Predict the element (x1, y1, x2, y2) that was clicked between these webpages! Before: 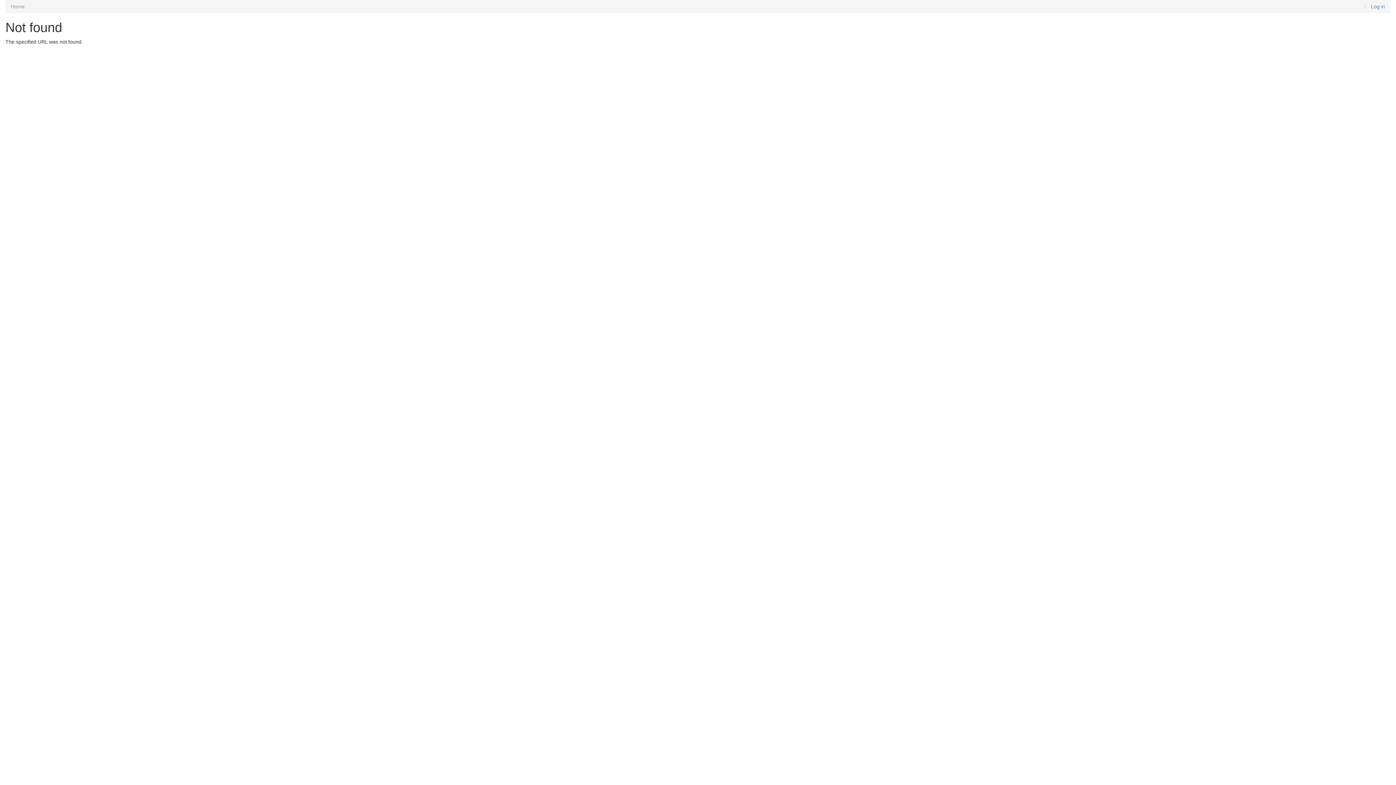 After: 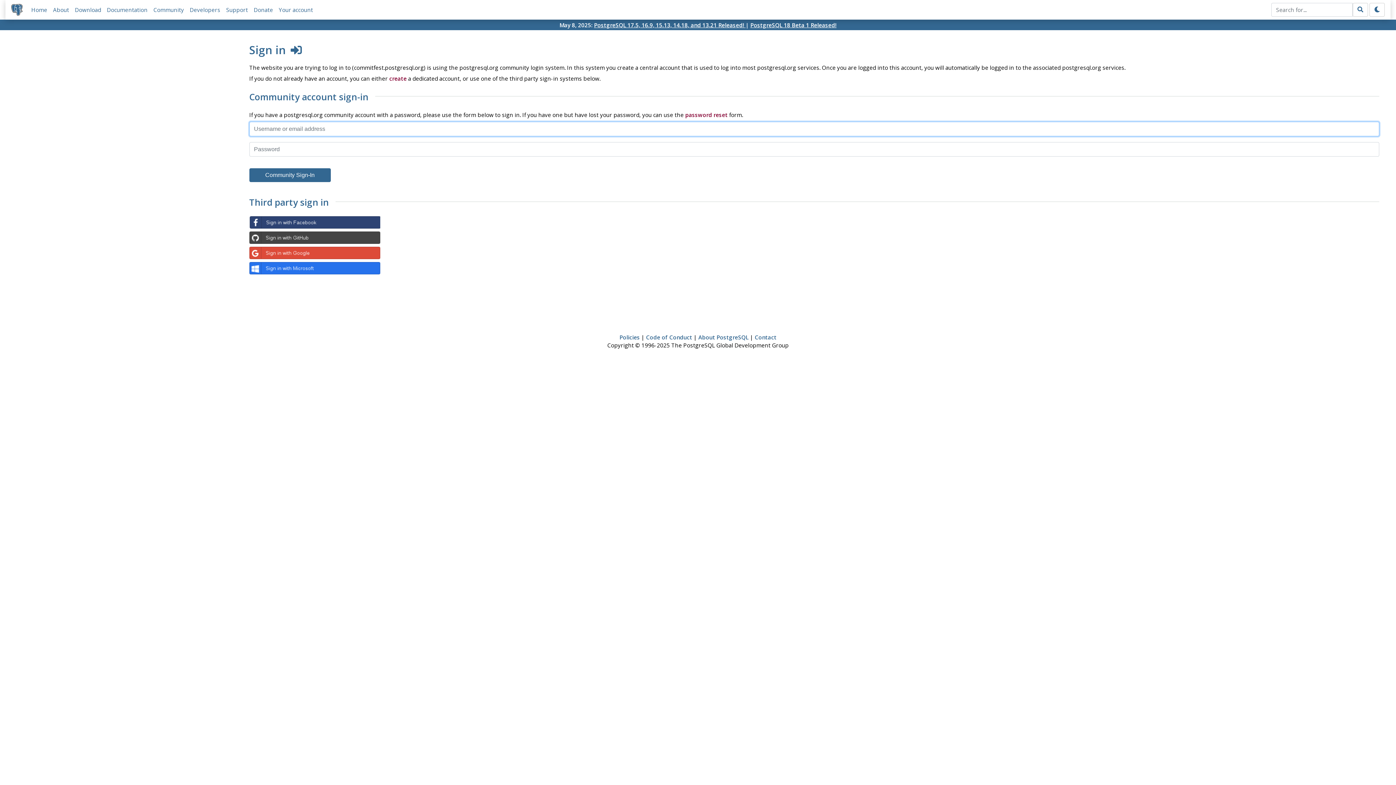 Action: bbox: (1371, 3, 1385, 9) label: Log in